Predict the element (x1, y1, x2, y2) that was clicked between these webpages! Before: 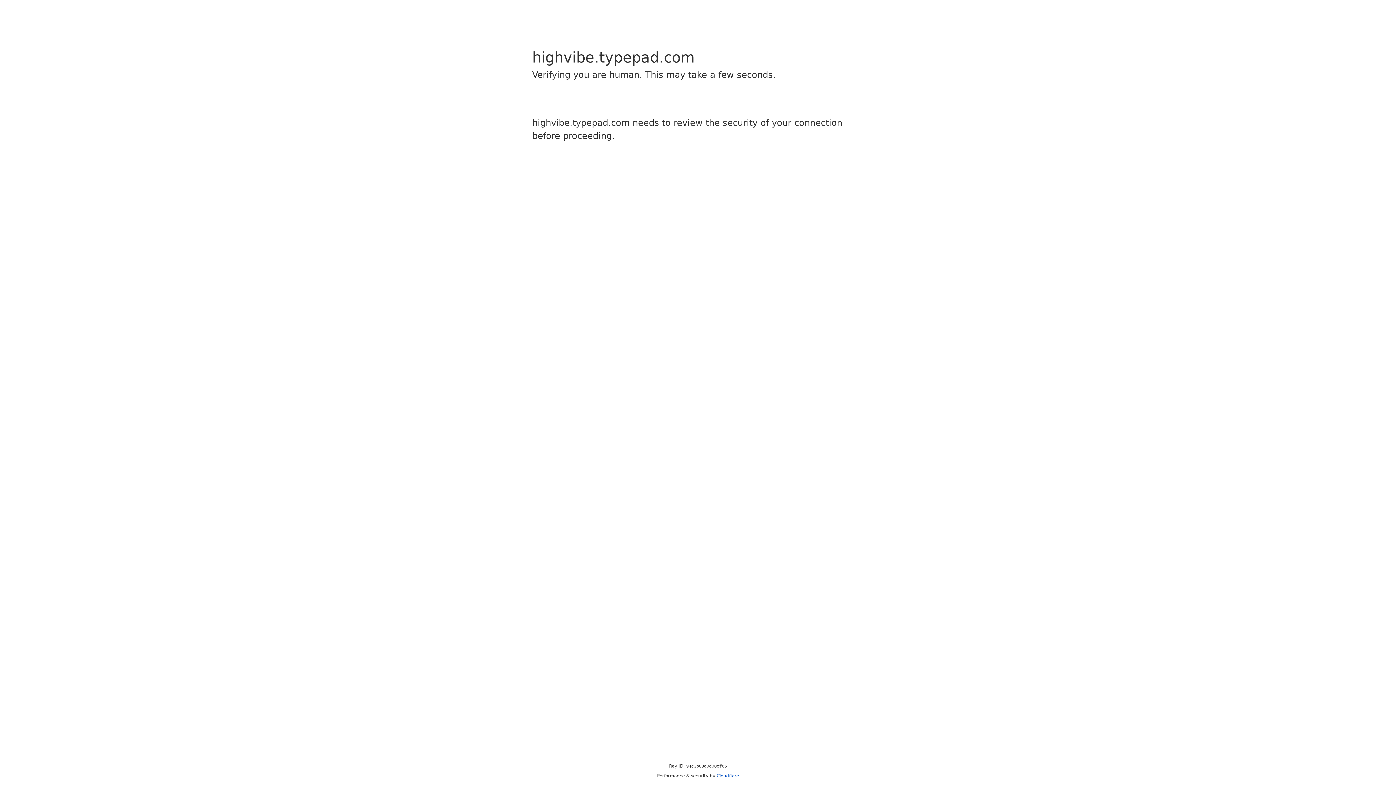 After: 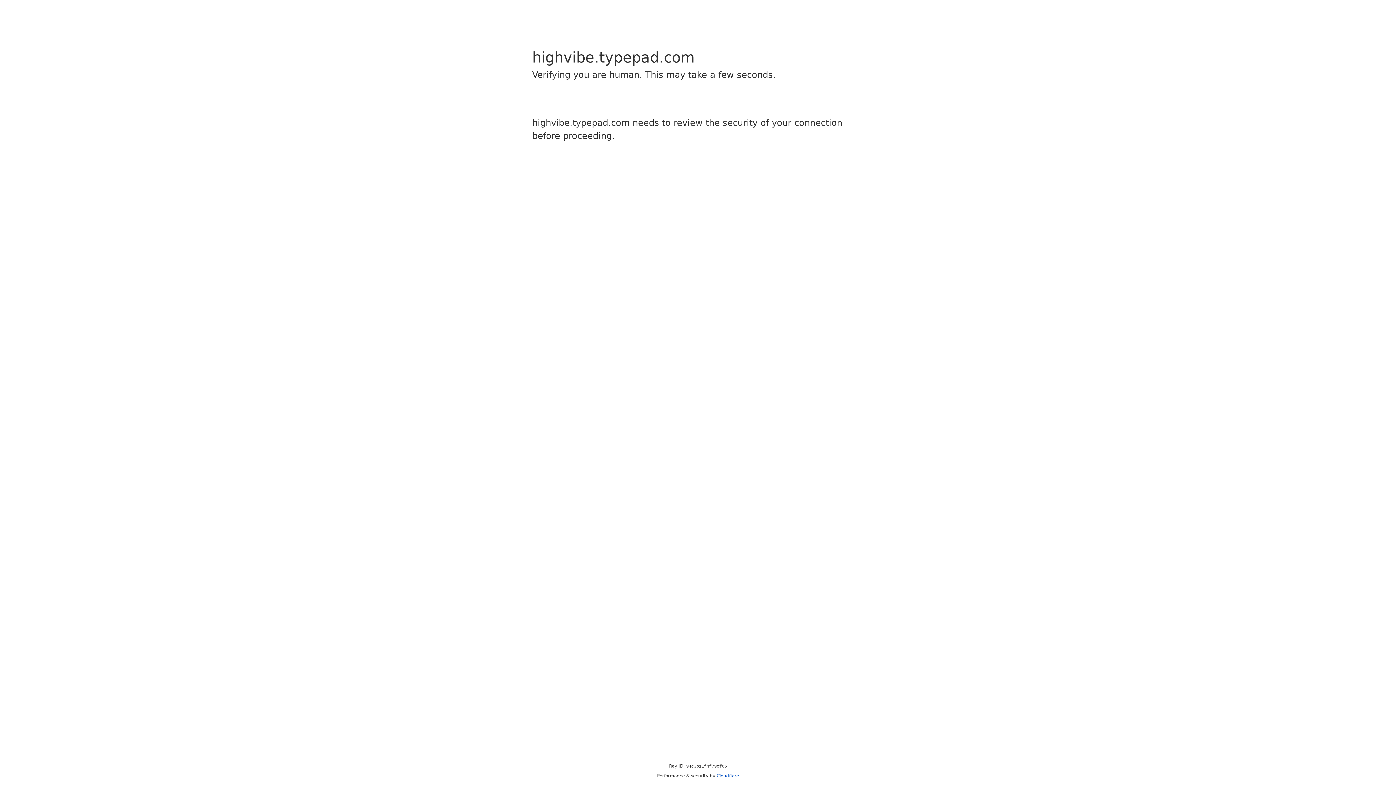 Action: bbox: (716, 773, 739, 778) label: Cloudflare